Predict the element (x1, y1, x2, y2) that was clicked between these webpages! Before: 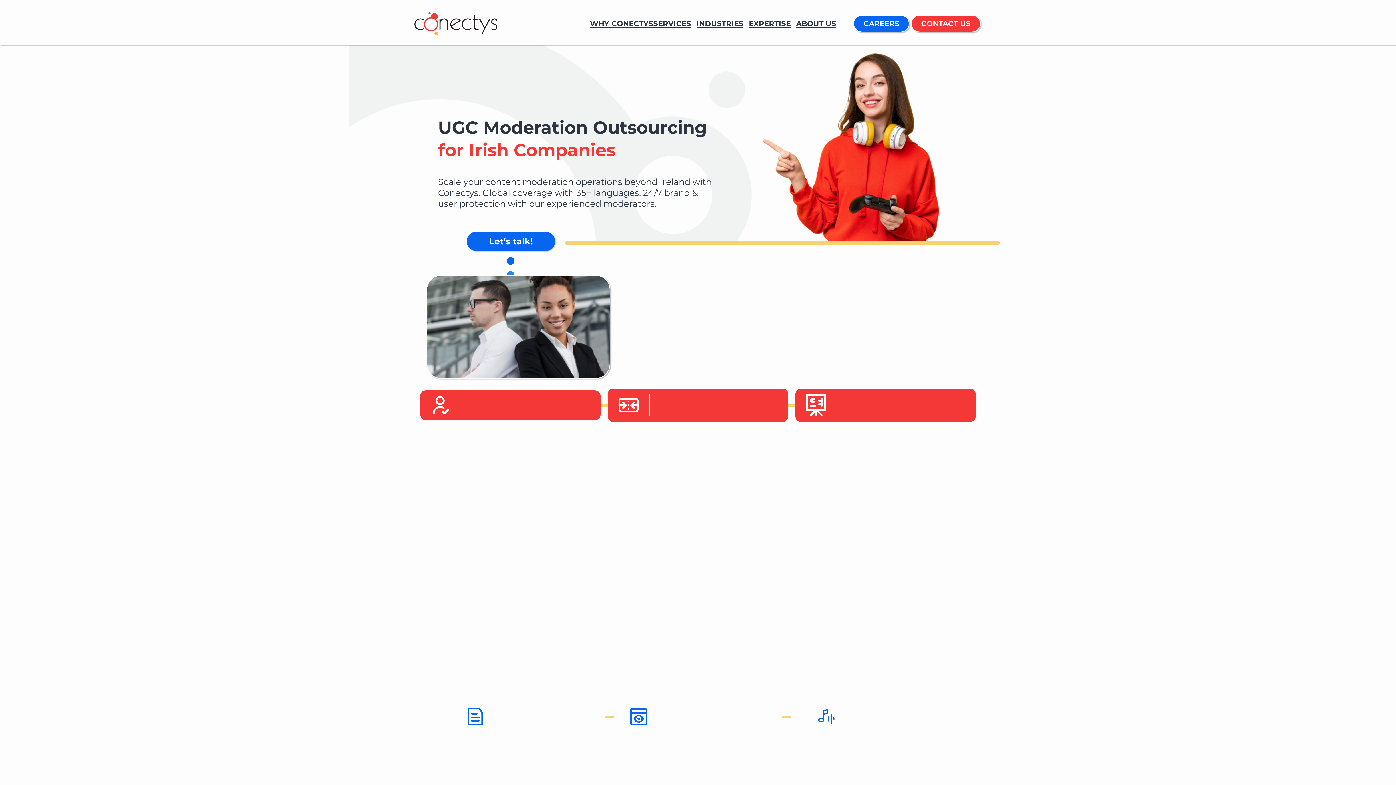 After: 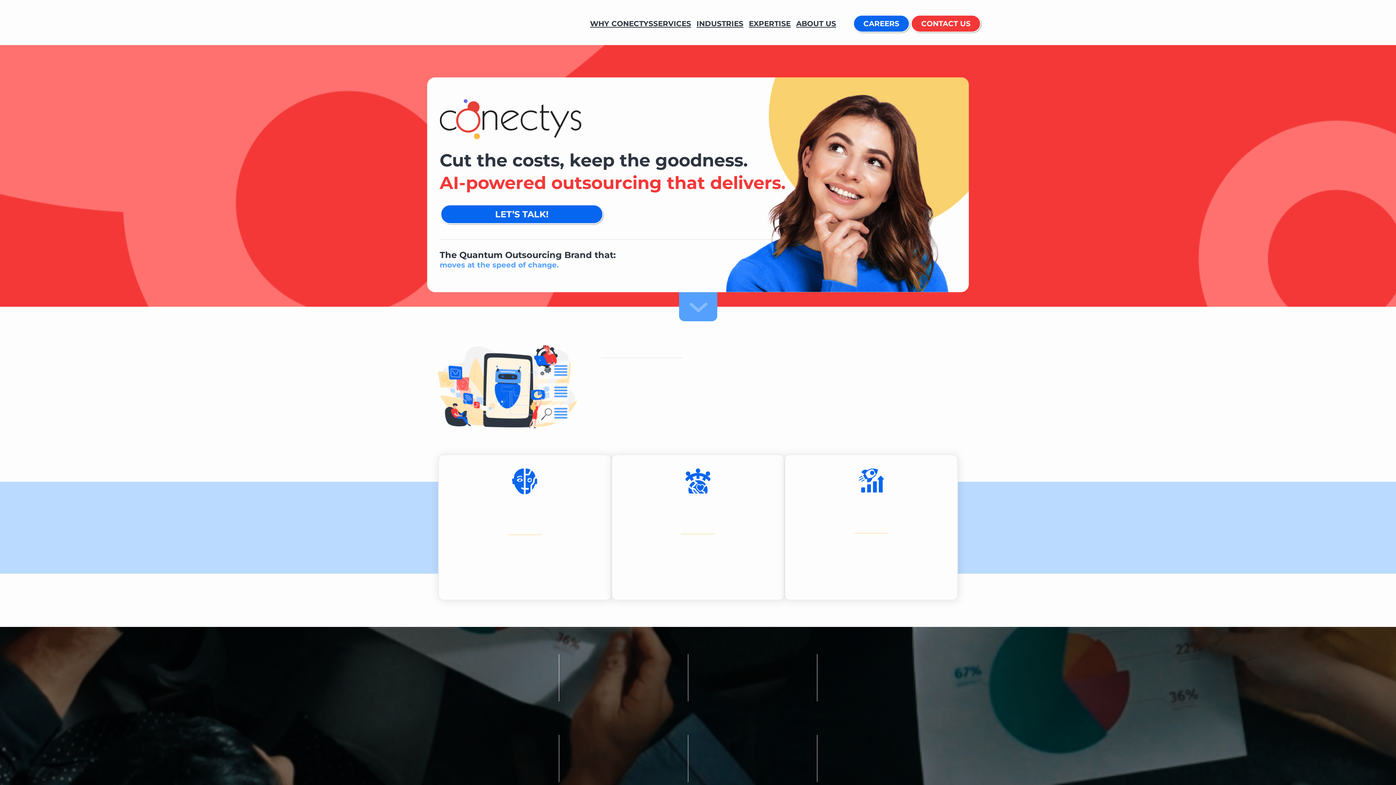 Action: bbox: (414, 12, 497, 35)